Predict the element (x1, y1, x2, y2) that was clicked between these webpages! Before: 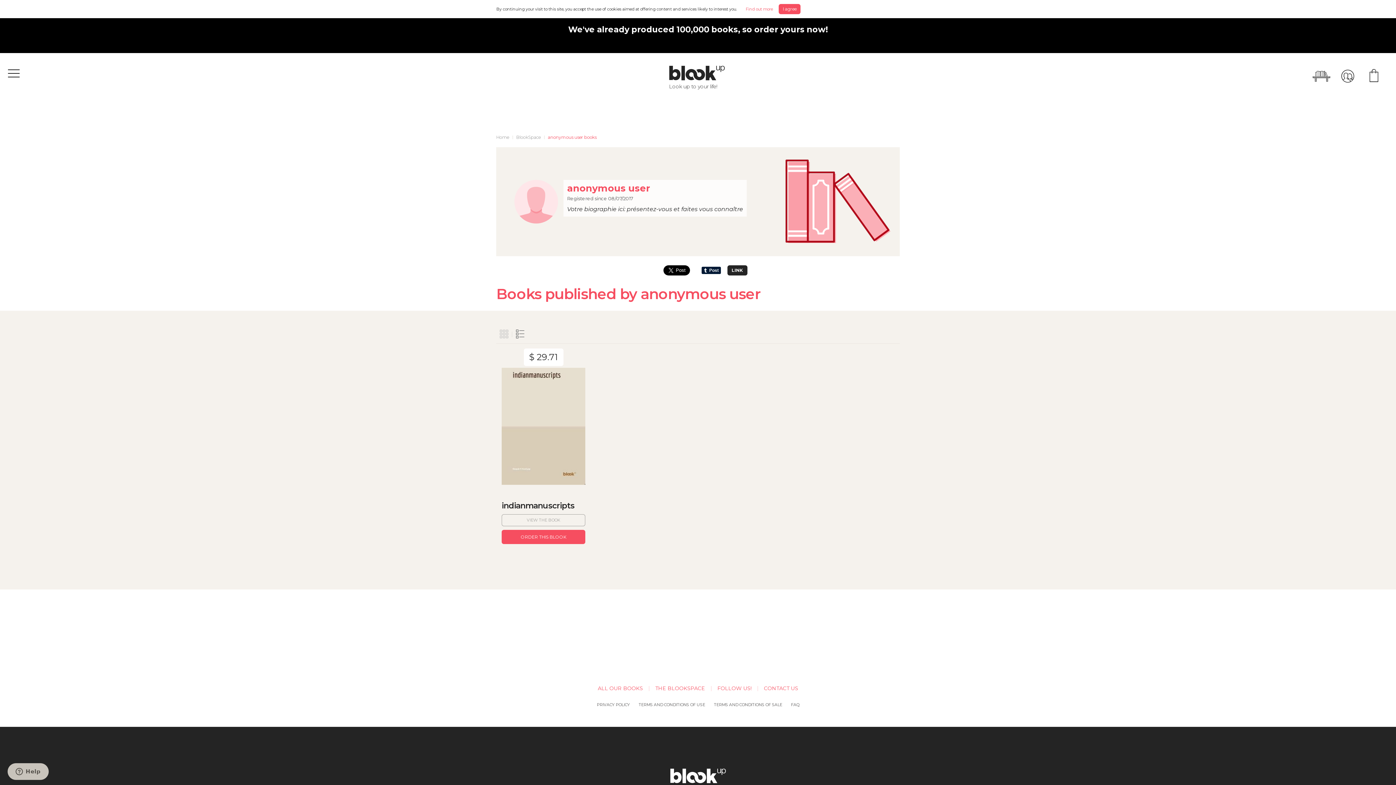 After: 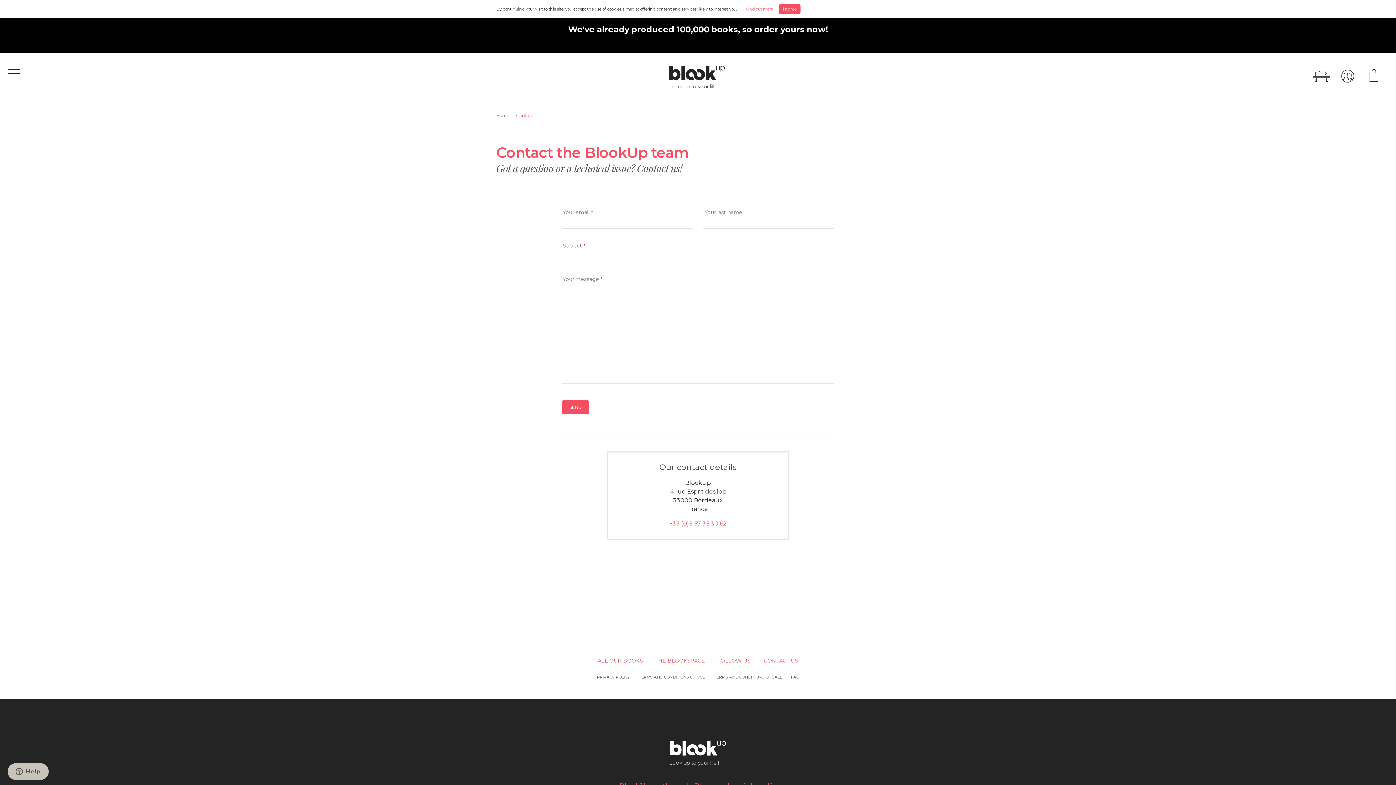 Action: bbox: (764, 685, 798, 692) label: CONTACT US